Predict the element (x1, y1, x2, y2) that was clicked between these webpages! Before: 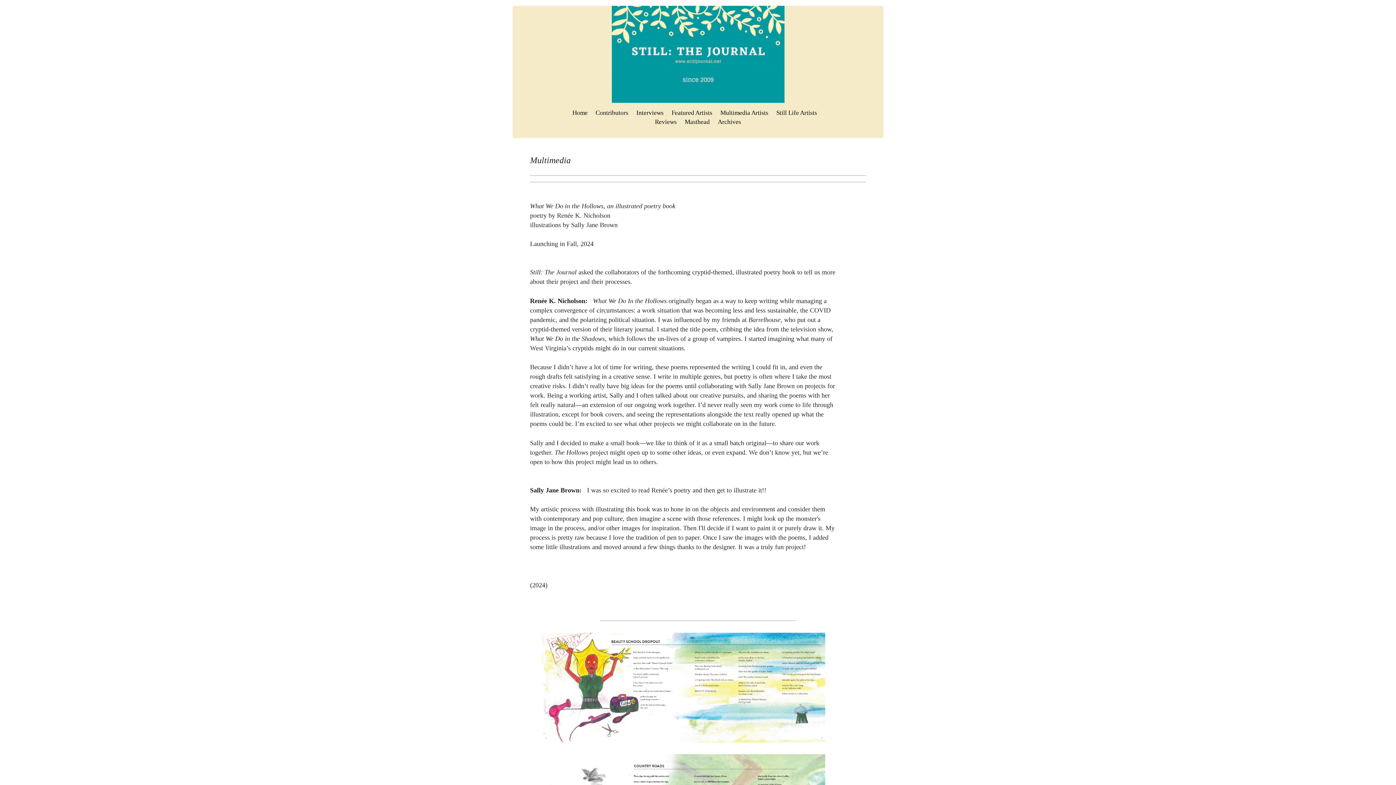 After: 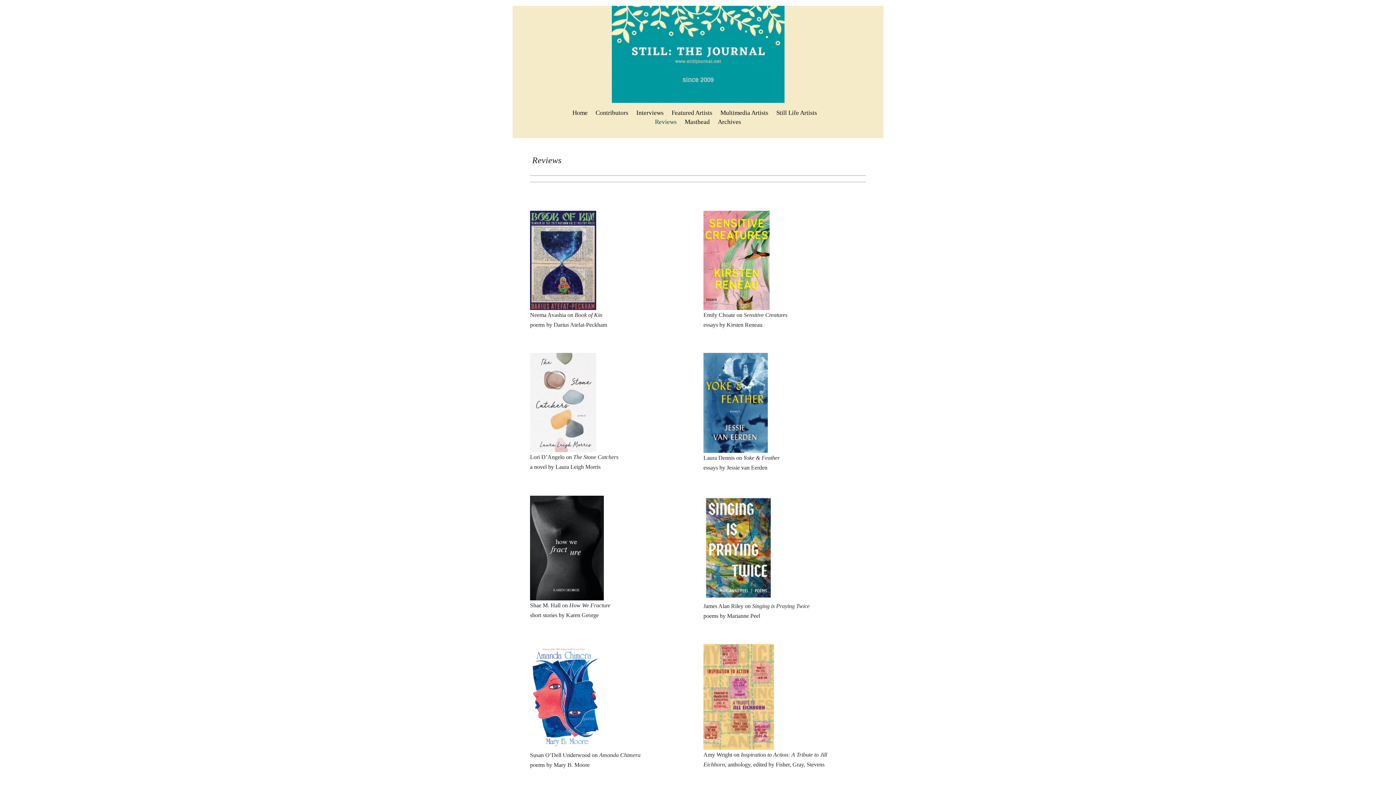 Action: bbox: (655, 118, 676, 125) label: Reviews